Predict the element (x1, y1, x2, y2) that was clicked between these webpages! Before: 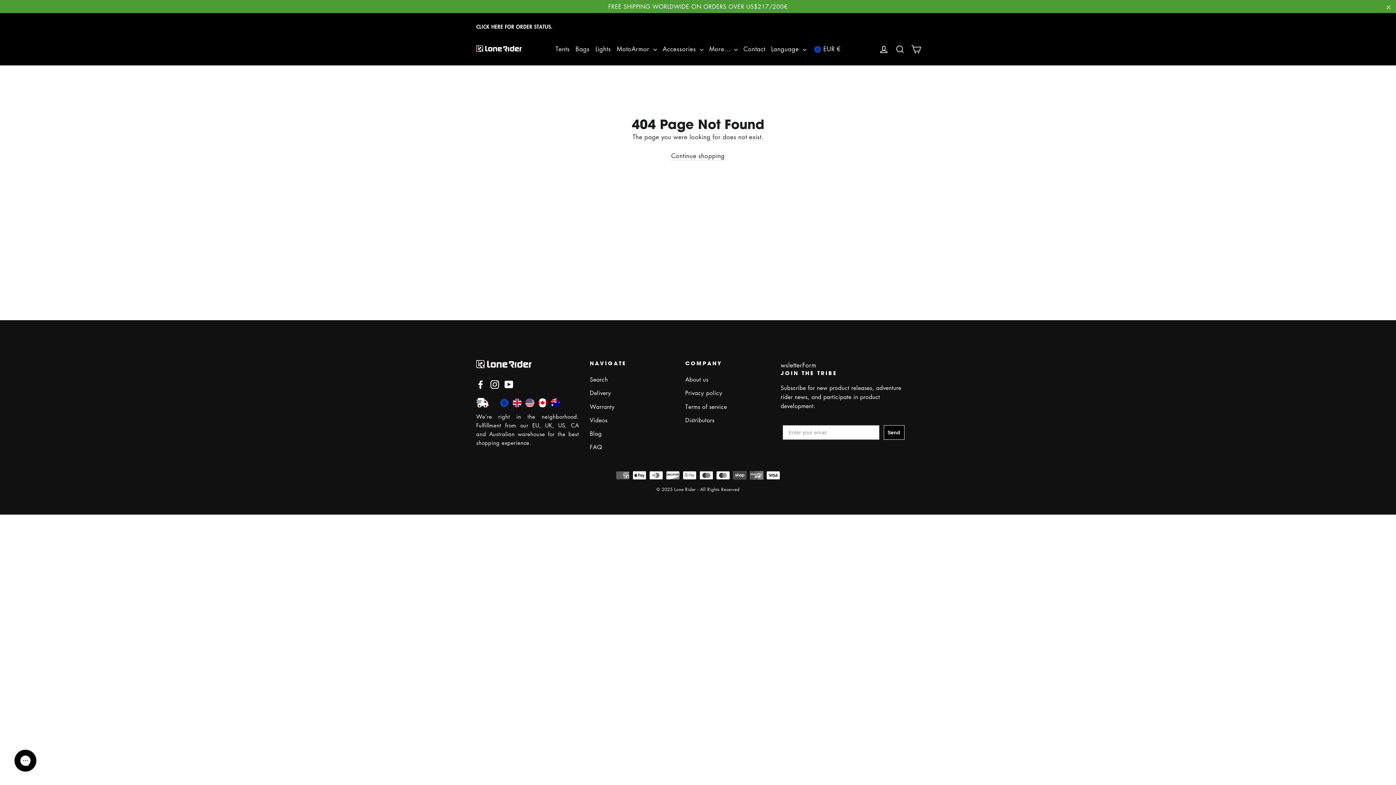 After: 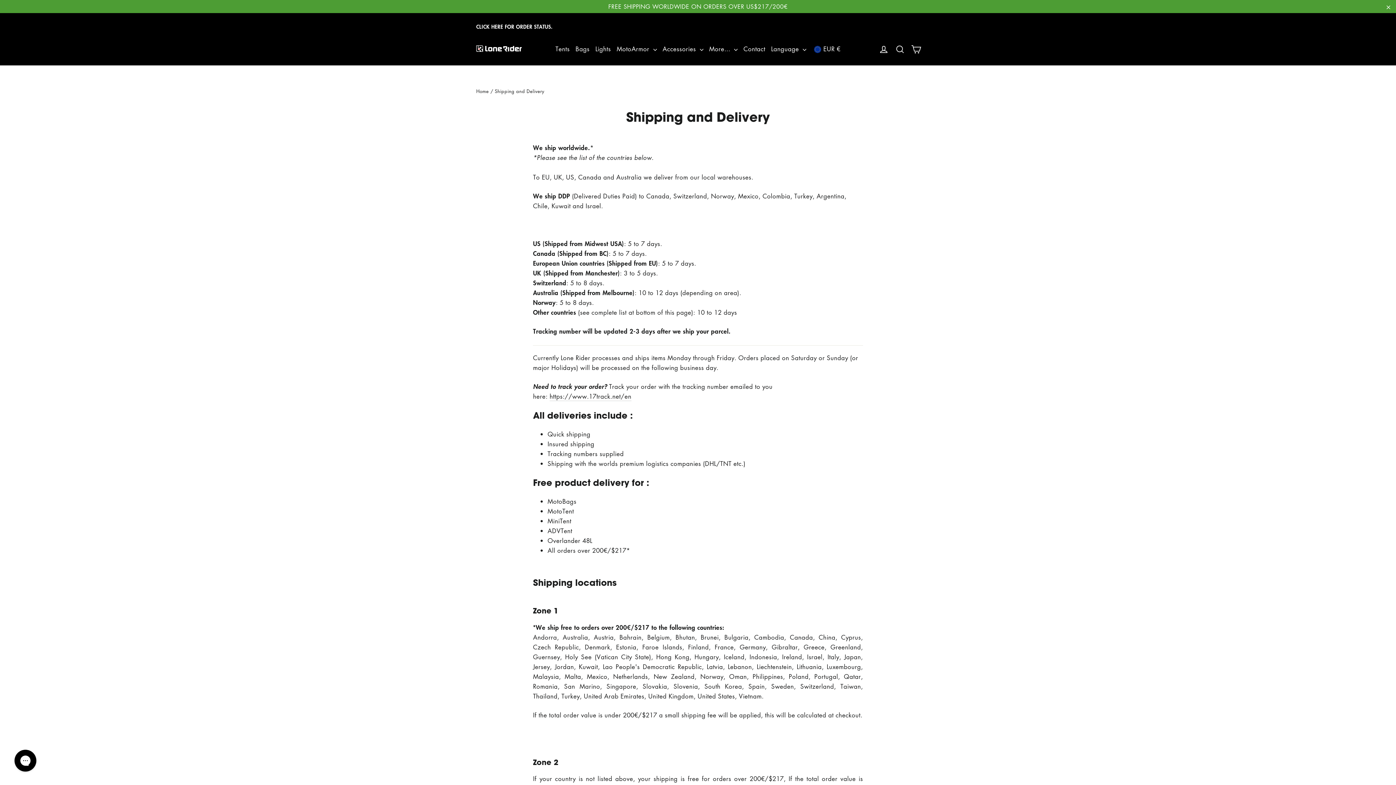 Action: bbox: (590, 387, 674, 399) label: Delivery